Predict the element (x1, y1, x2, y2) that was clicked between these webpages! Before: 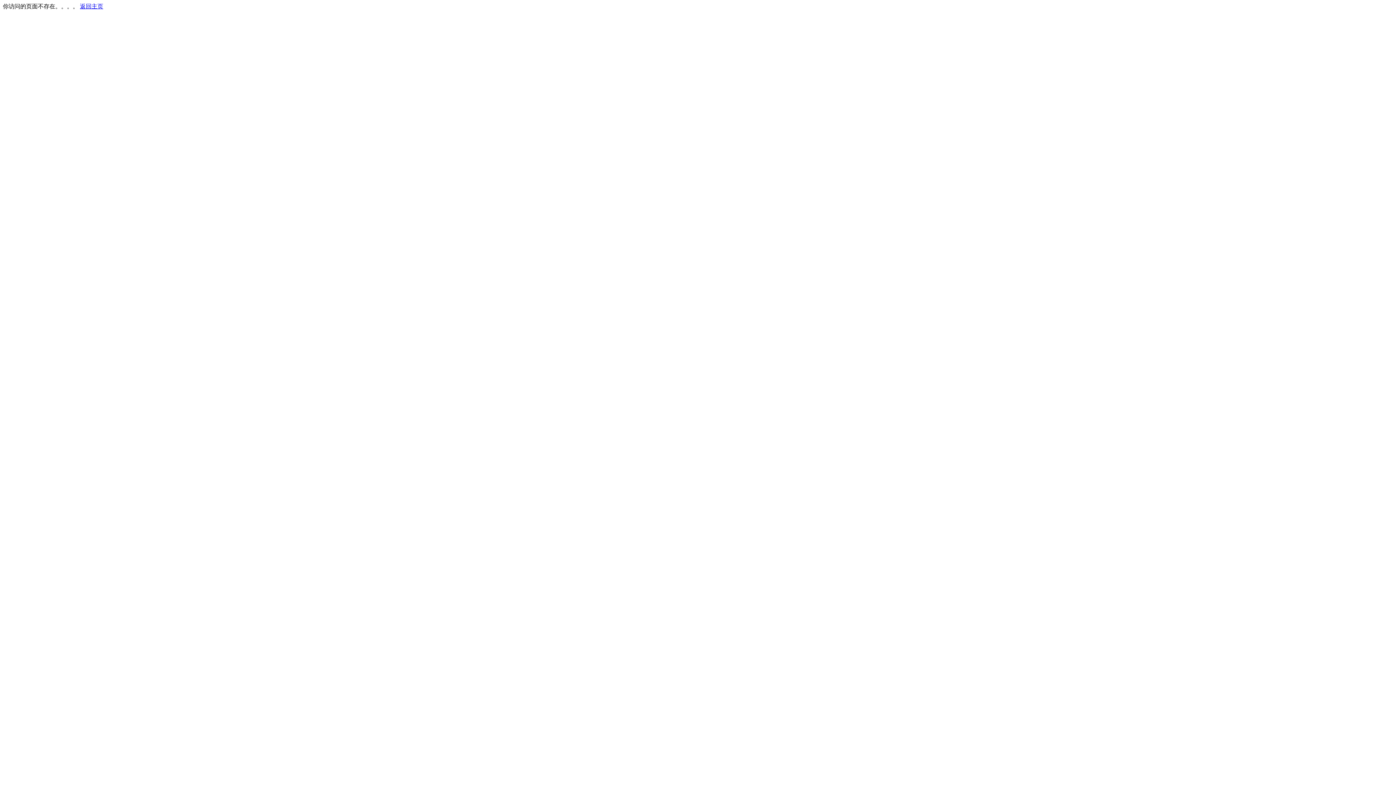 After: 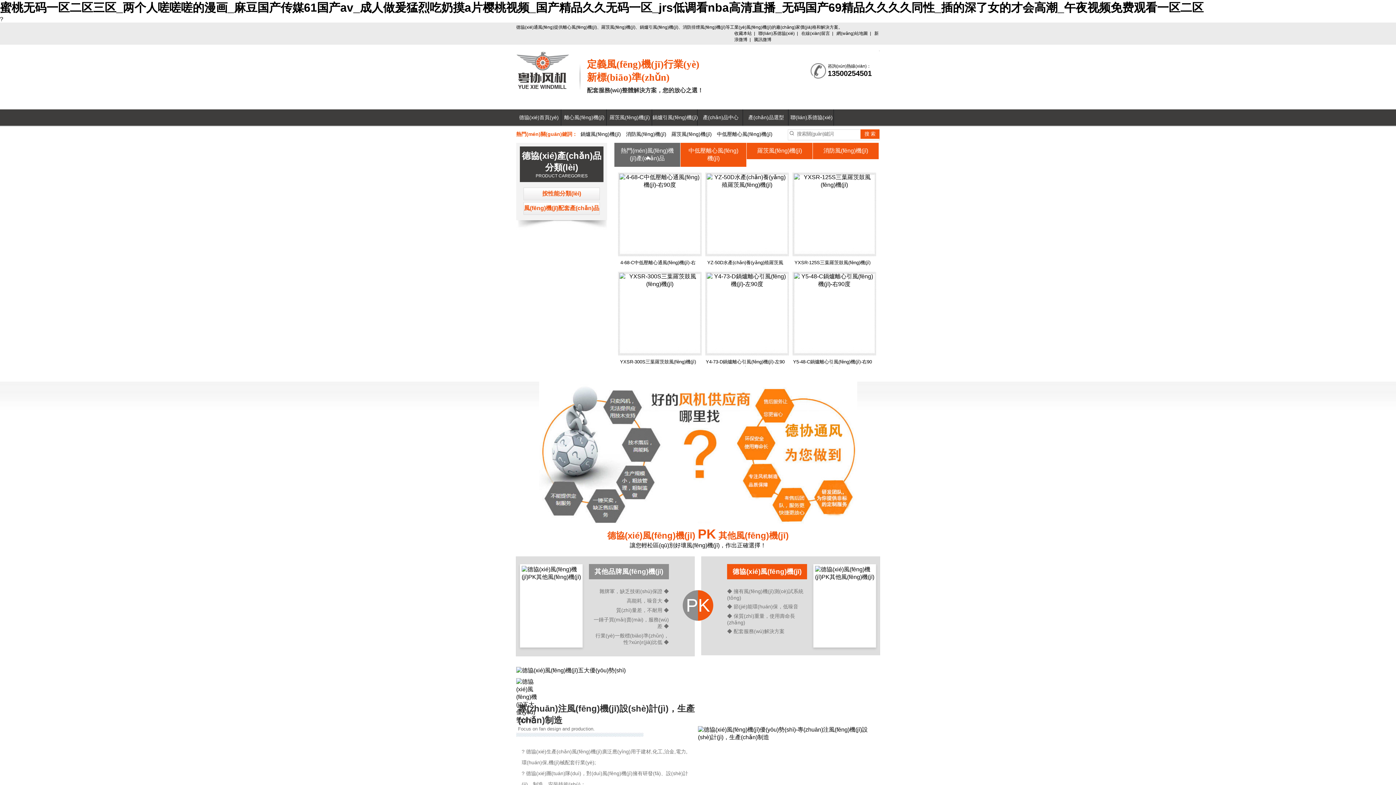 Action: label: 返回主页 bbox: (80, 3, 103, 9)